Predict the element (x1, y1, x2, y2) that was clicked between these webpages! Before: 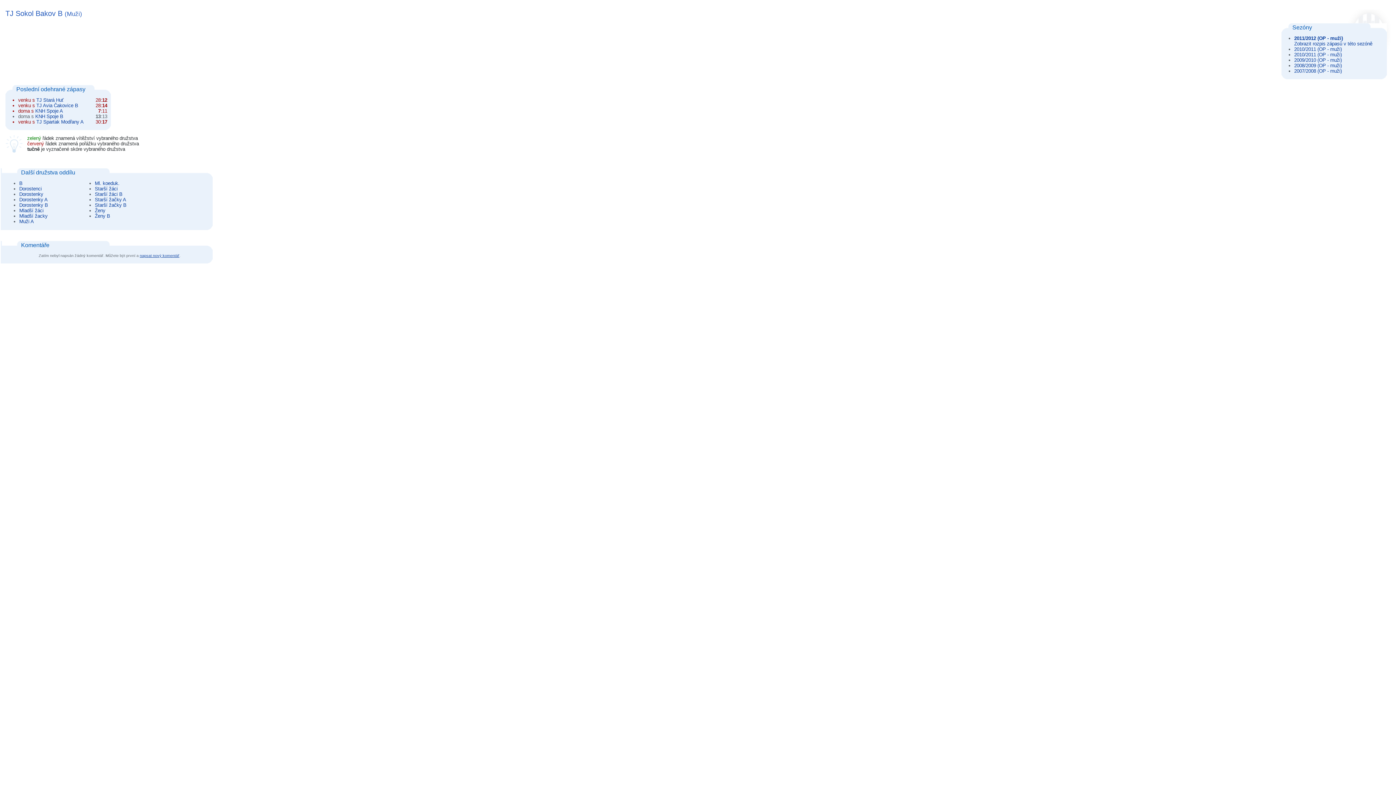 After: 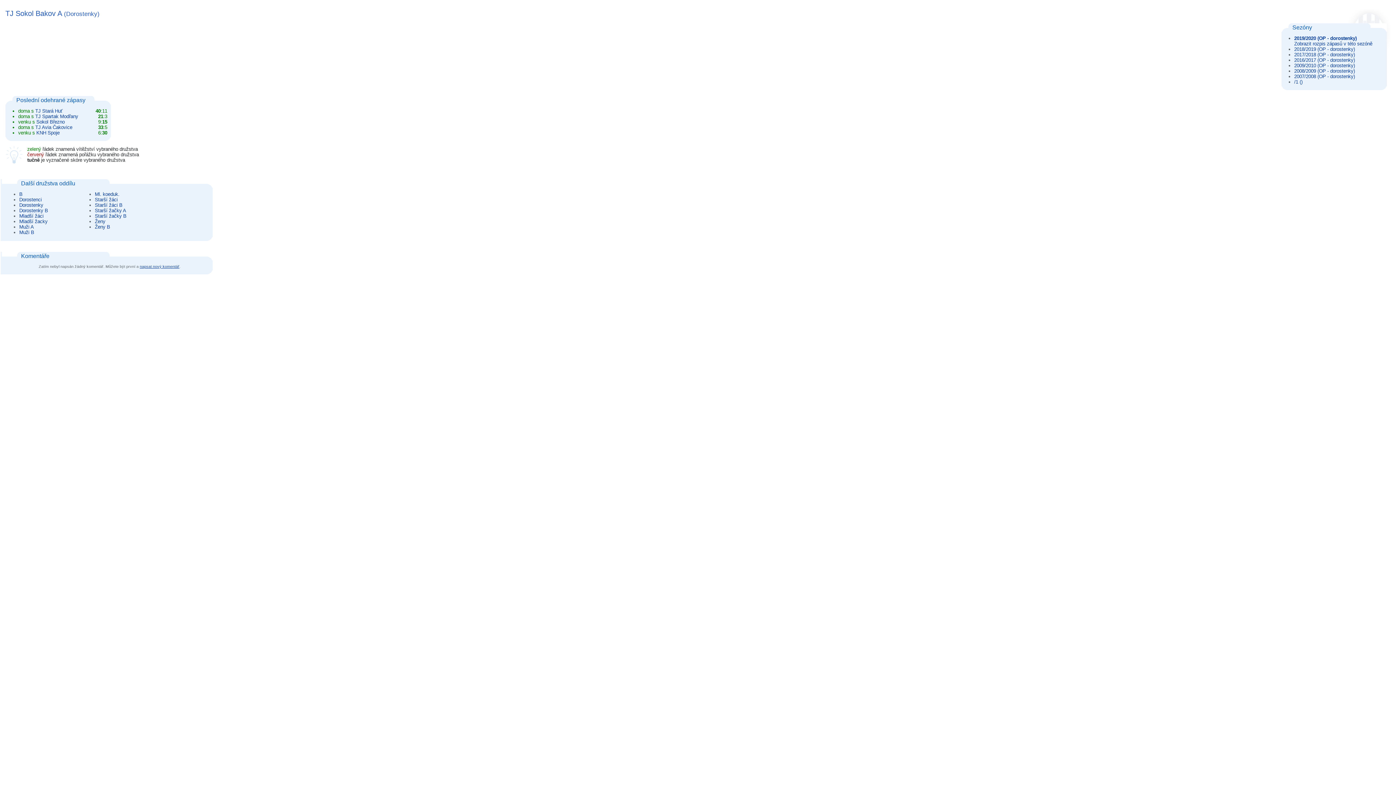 Action: bbox: (19, 196, 47, 202) label: Dorostenky A